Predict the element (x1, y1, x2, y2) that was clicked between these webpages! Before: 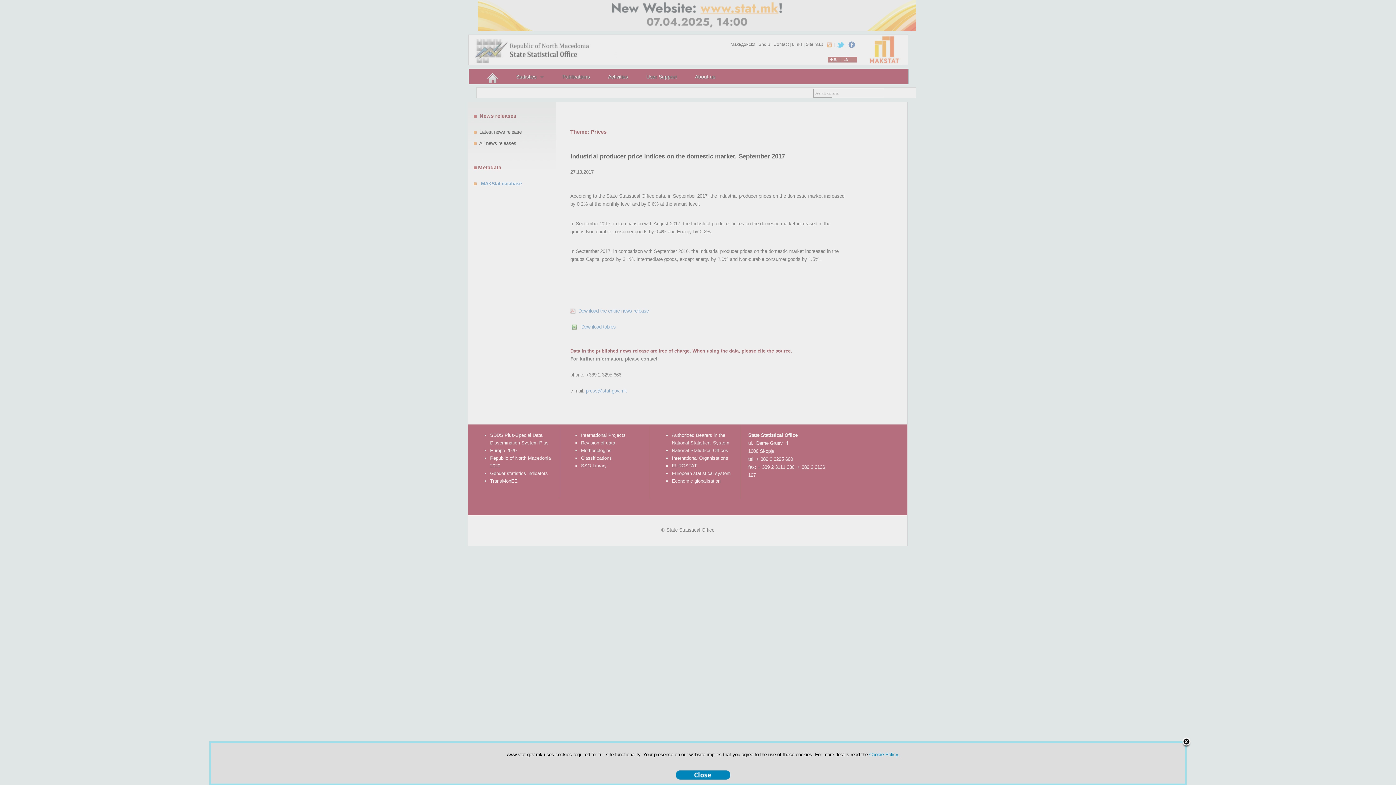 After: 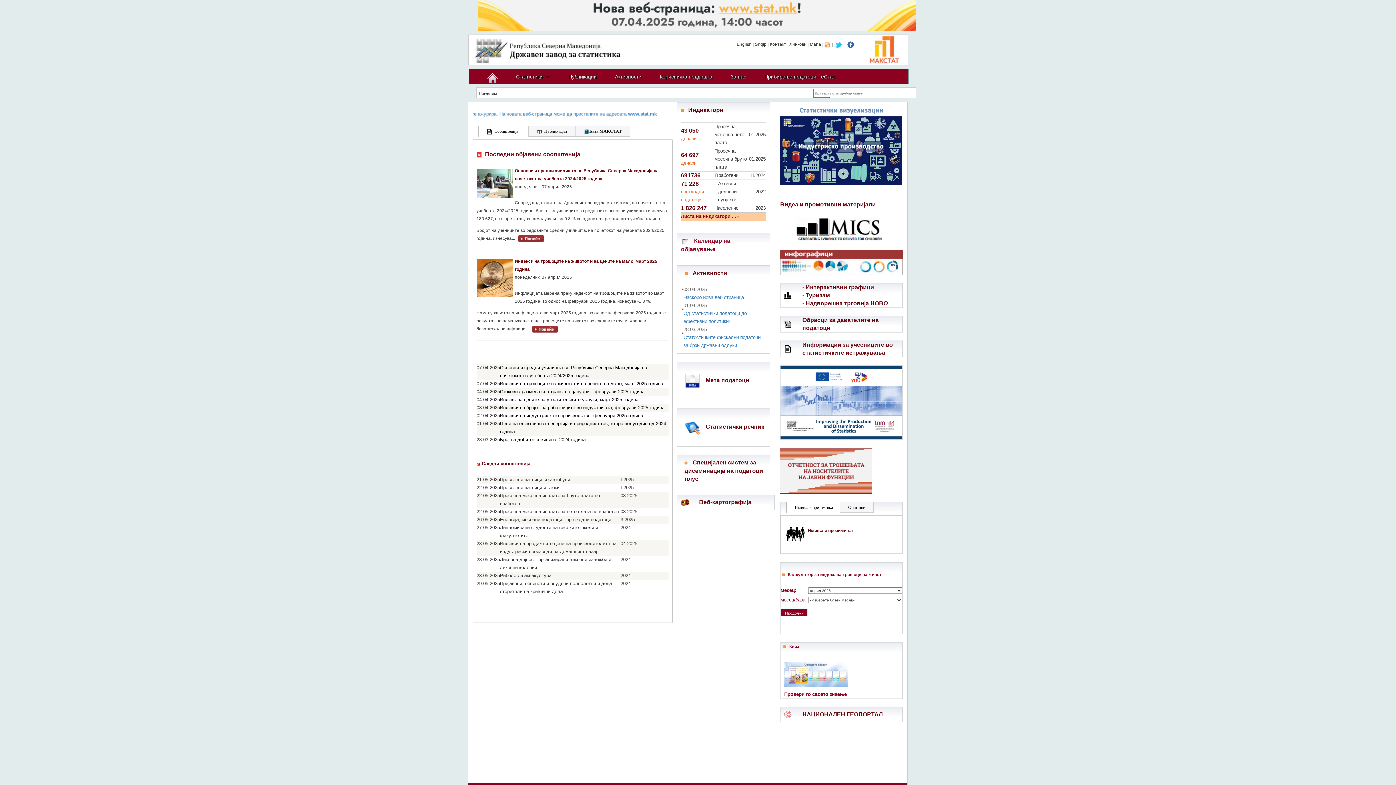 Action: bbox: (676, 772, 730, 777)